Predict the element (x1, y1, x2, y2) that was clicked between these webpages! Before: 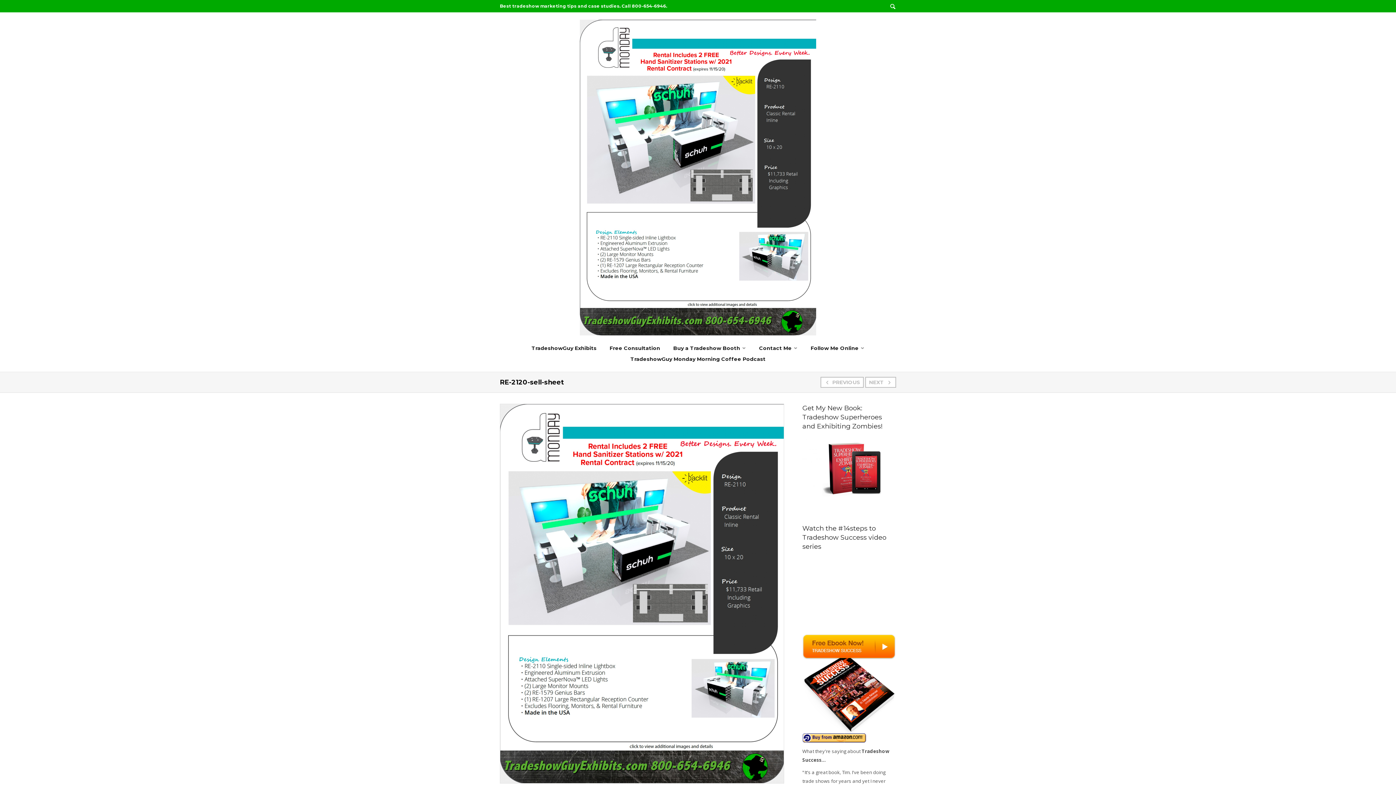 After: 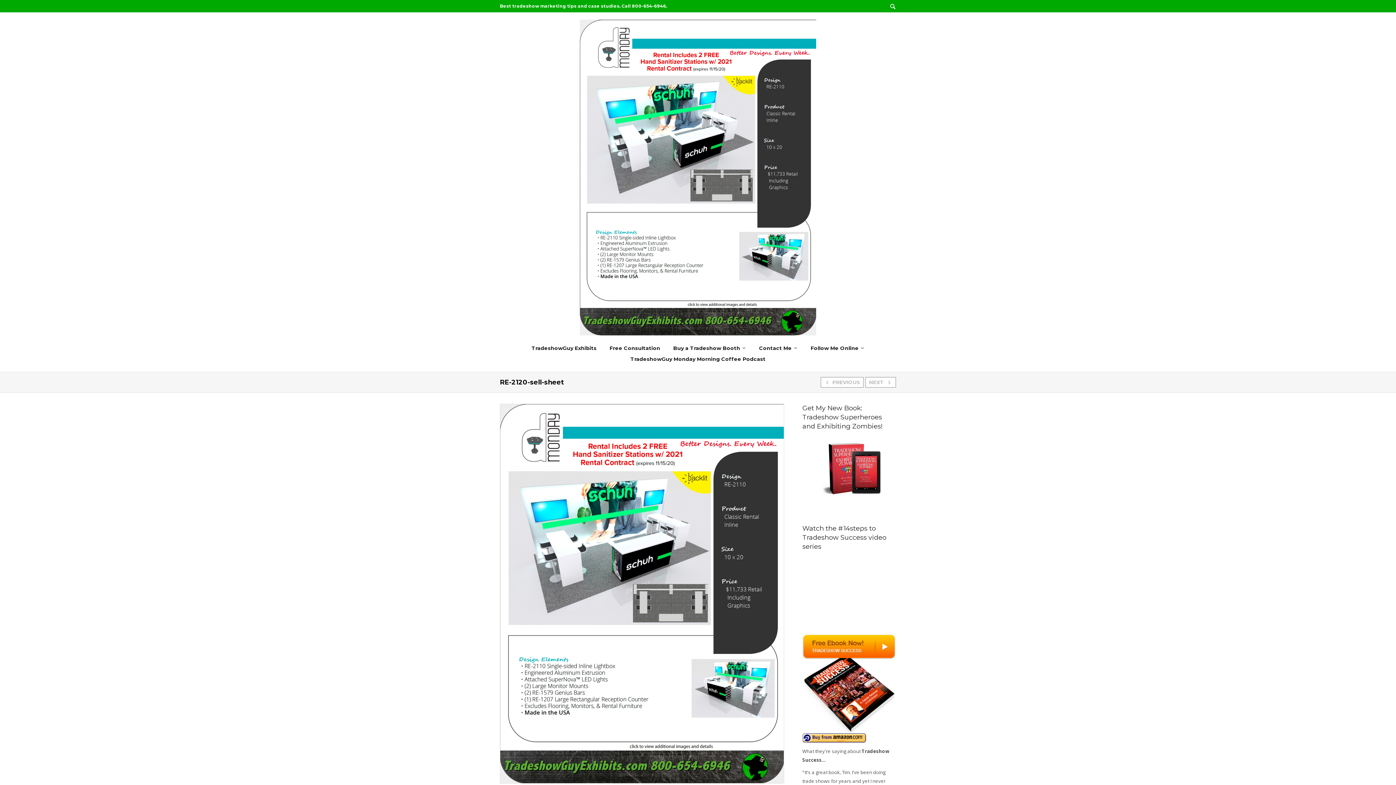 Action: bbox: (802, 679, 896, 686)